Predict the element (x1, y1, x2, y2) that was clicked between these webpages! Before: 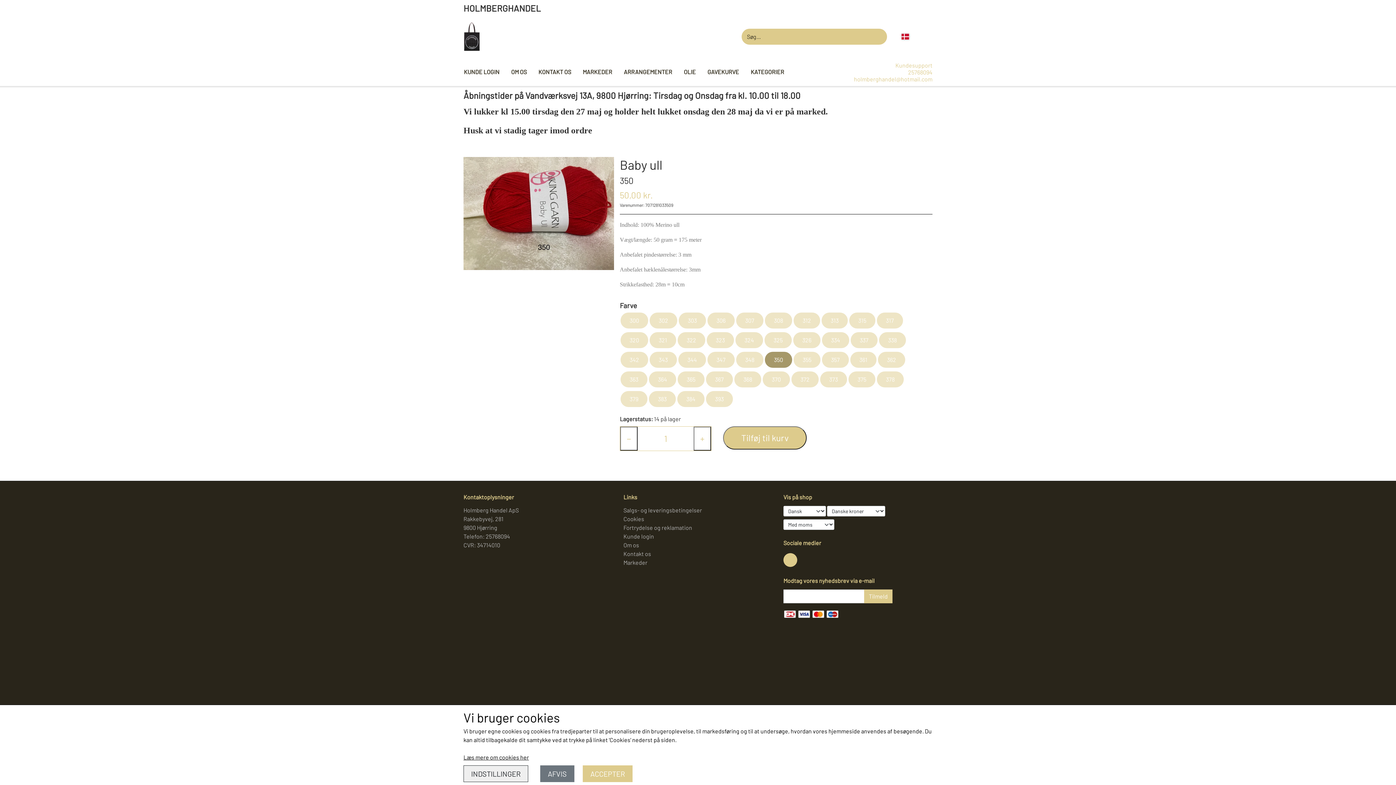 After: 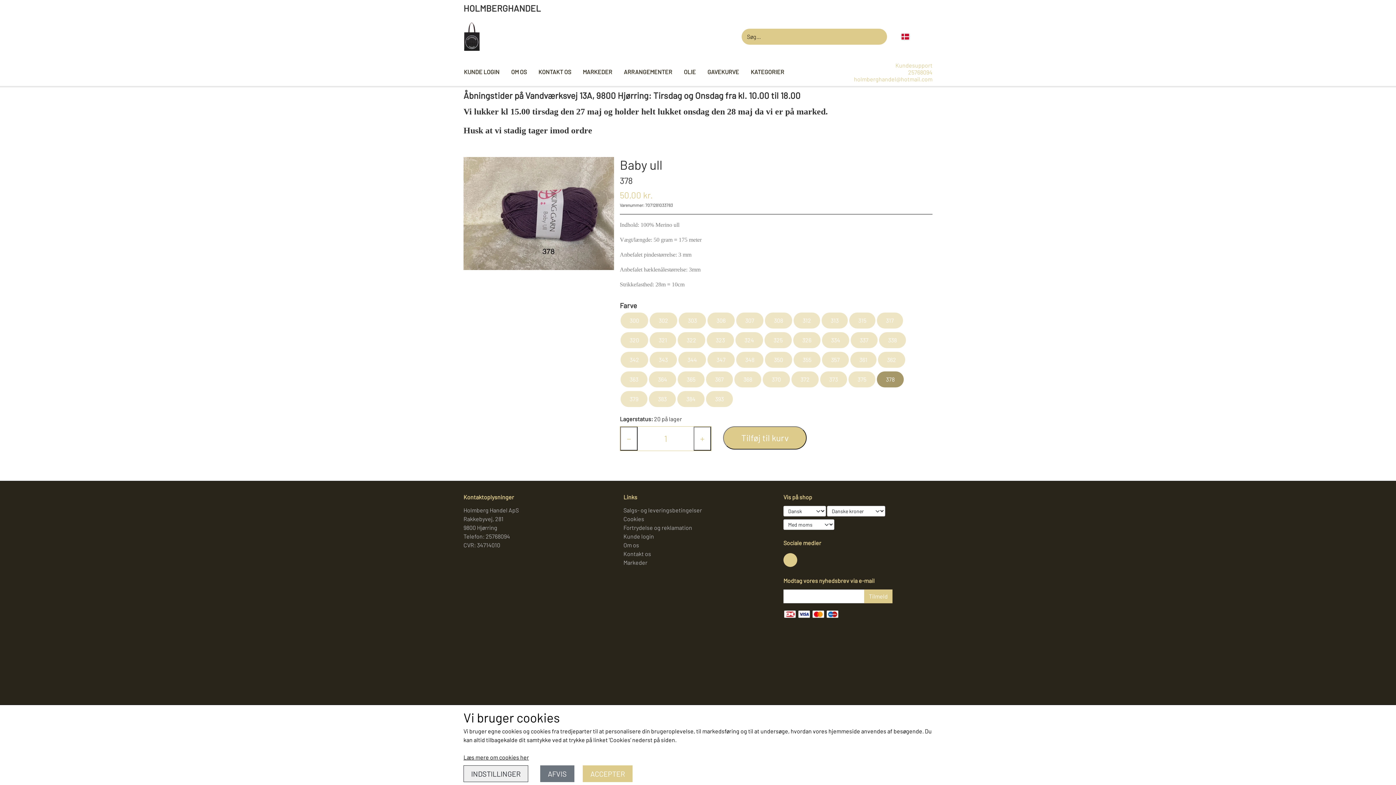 Action: bbox: (877, 371, 904, 387) label: 378